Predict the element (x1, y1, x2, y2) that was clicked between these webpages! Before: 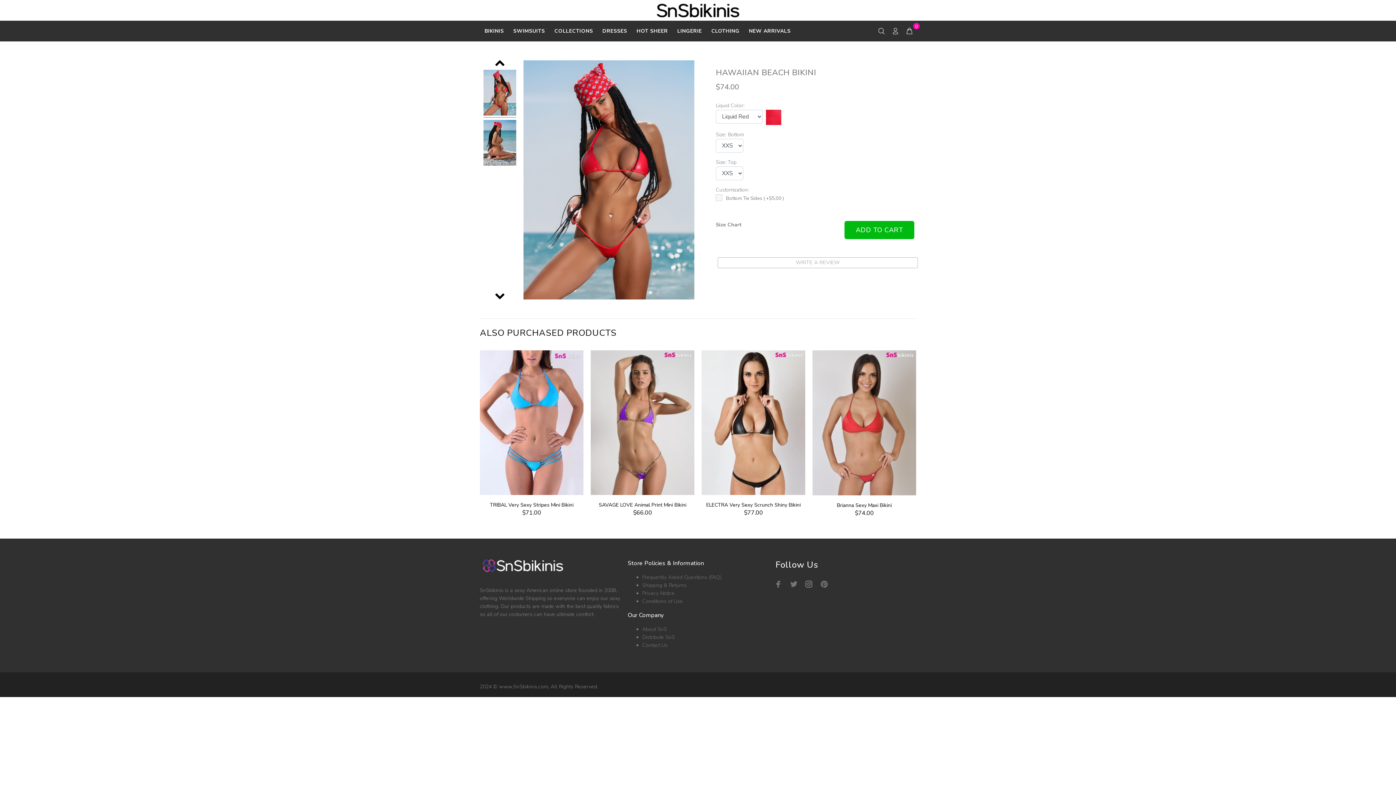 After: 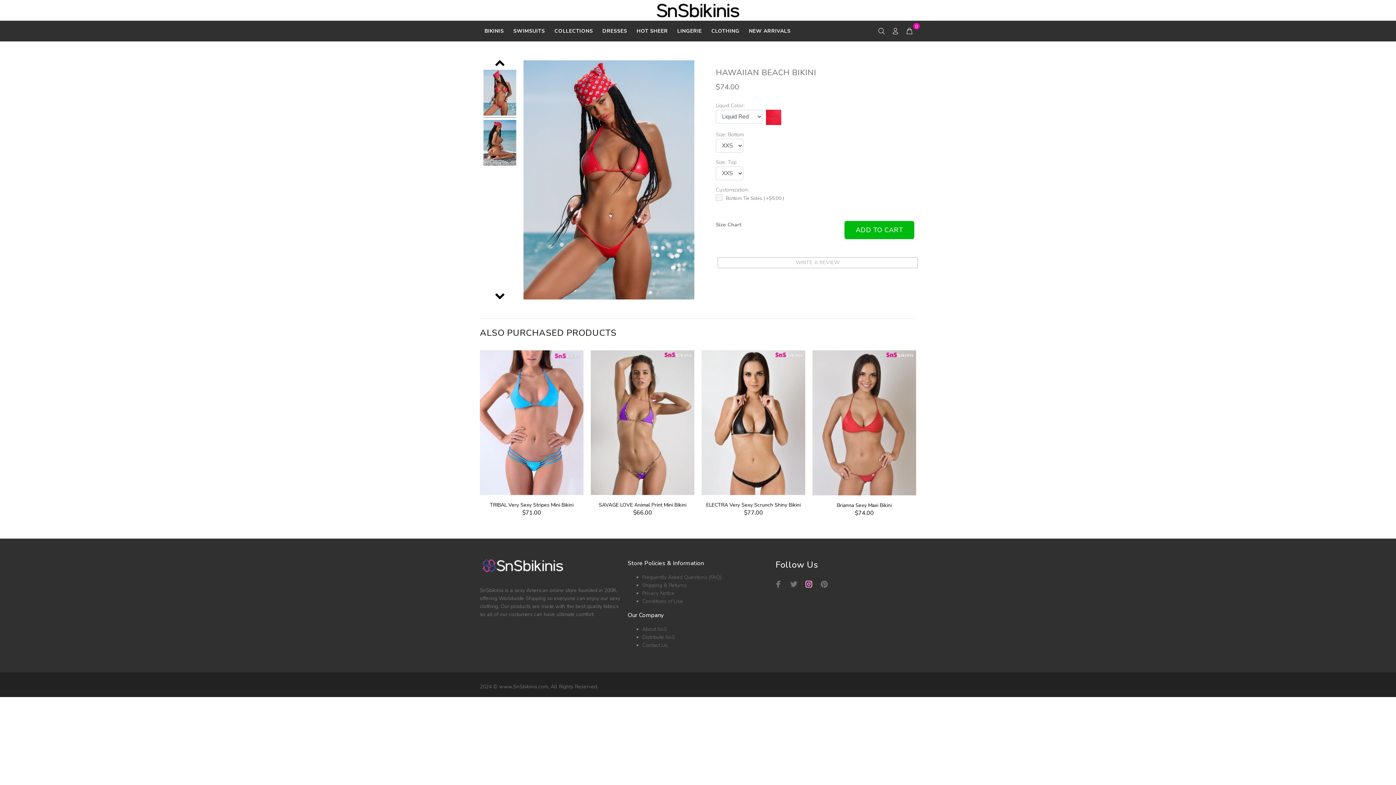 Action: bbox: (803, 578, 815, 590)